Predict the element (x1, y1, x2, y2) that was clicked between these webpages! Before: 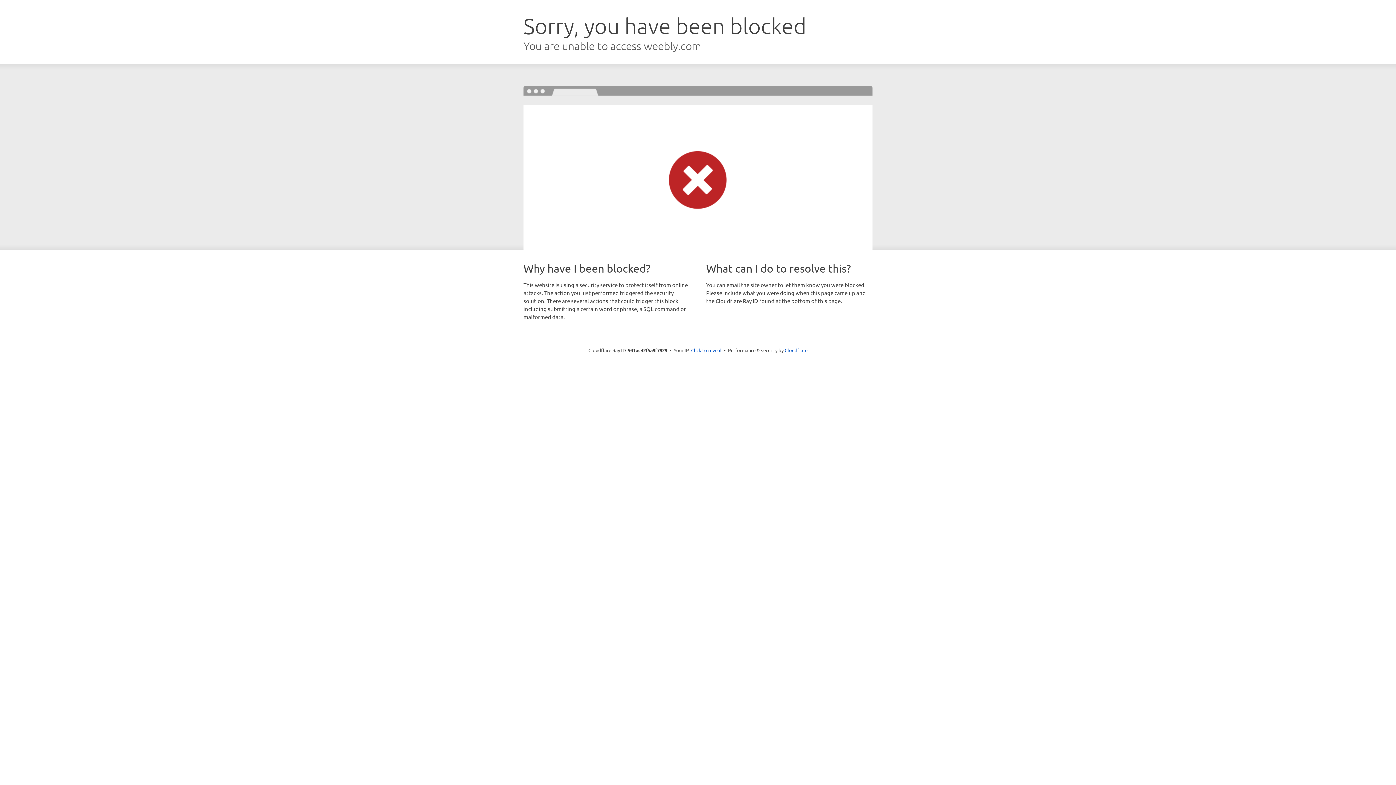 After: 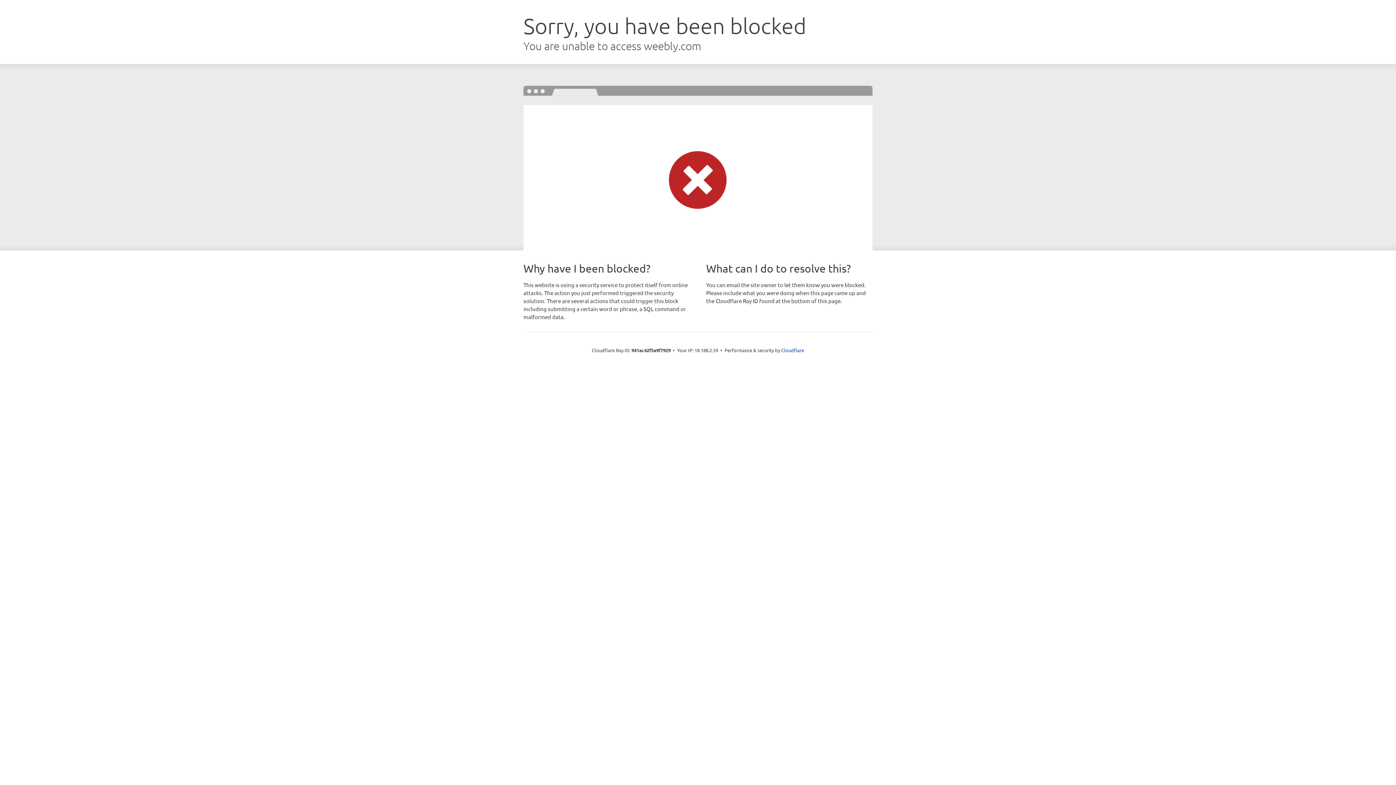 Action: label: Click to reveal bbox: (691, 346, 721, 353)